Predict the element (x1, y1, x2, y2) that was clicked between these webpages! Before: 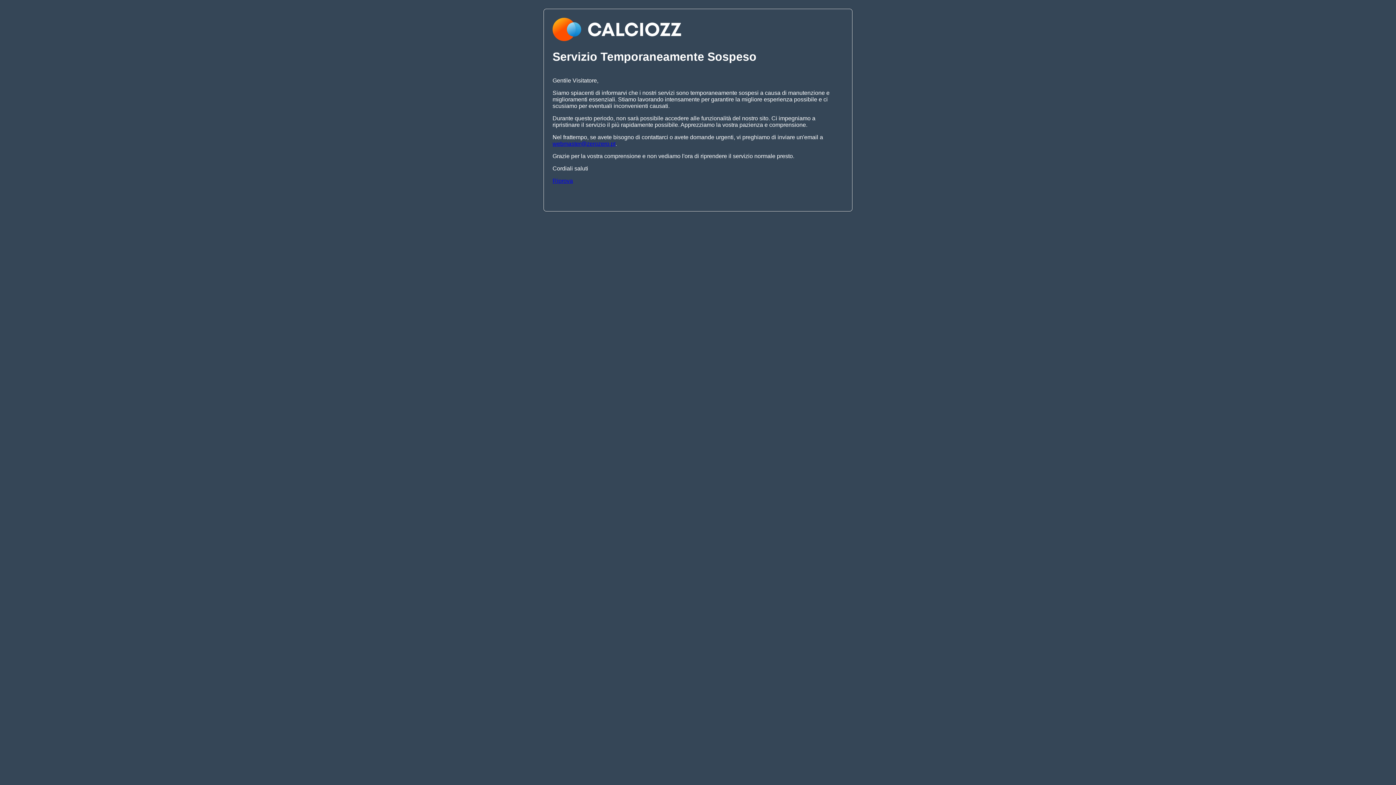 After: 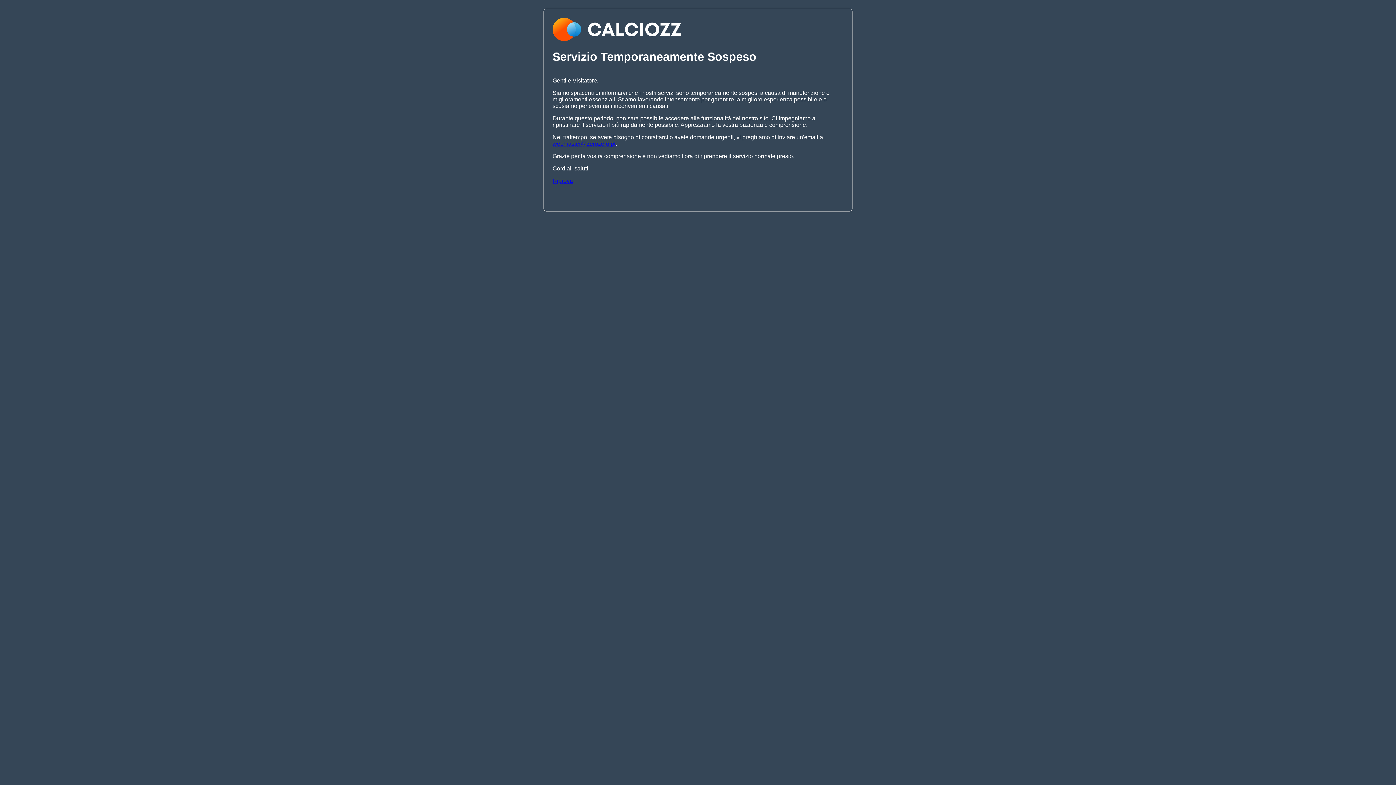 Action: label: webmaster@zerozero.pt bbox: (552, 140, 615, 146)